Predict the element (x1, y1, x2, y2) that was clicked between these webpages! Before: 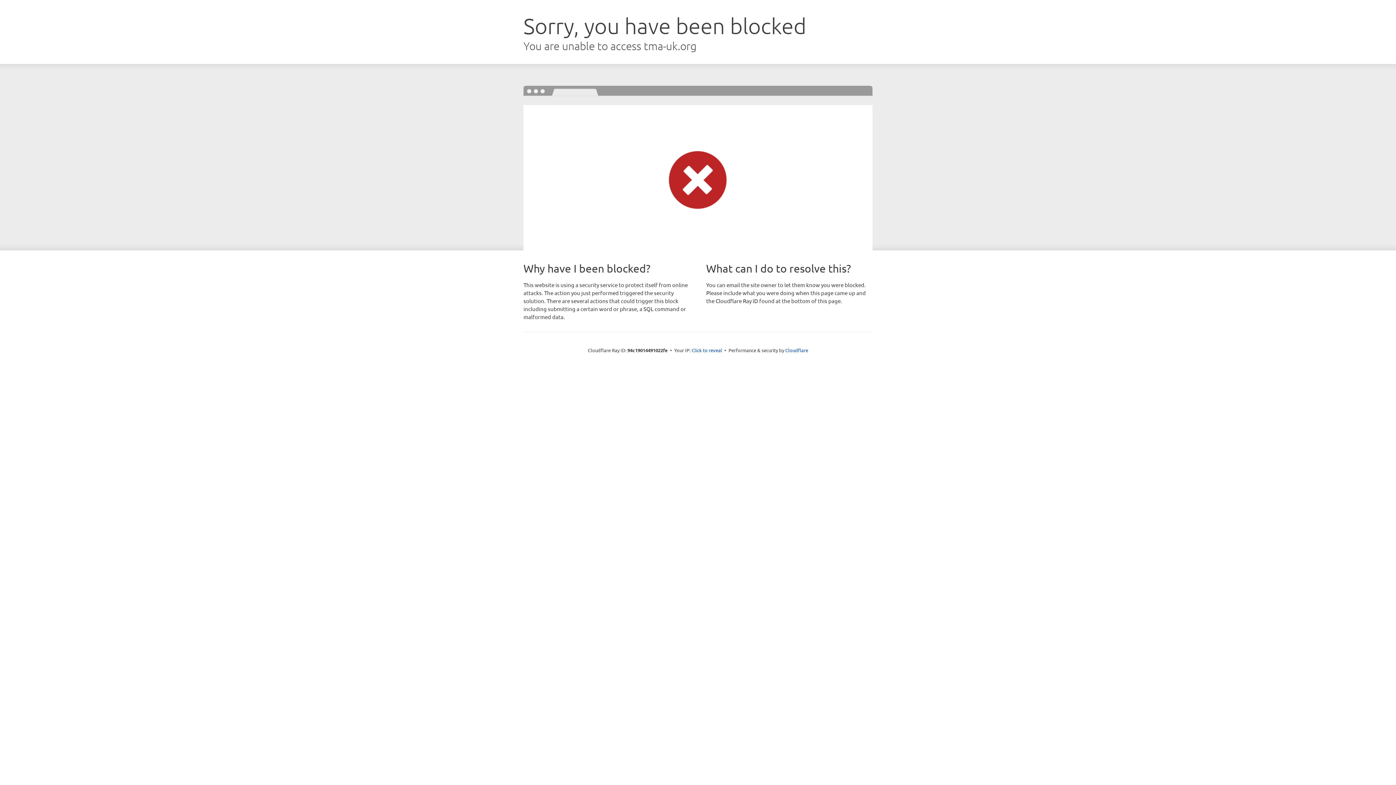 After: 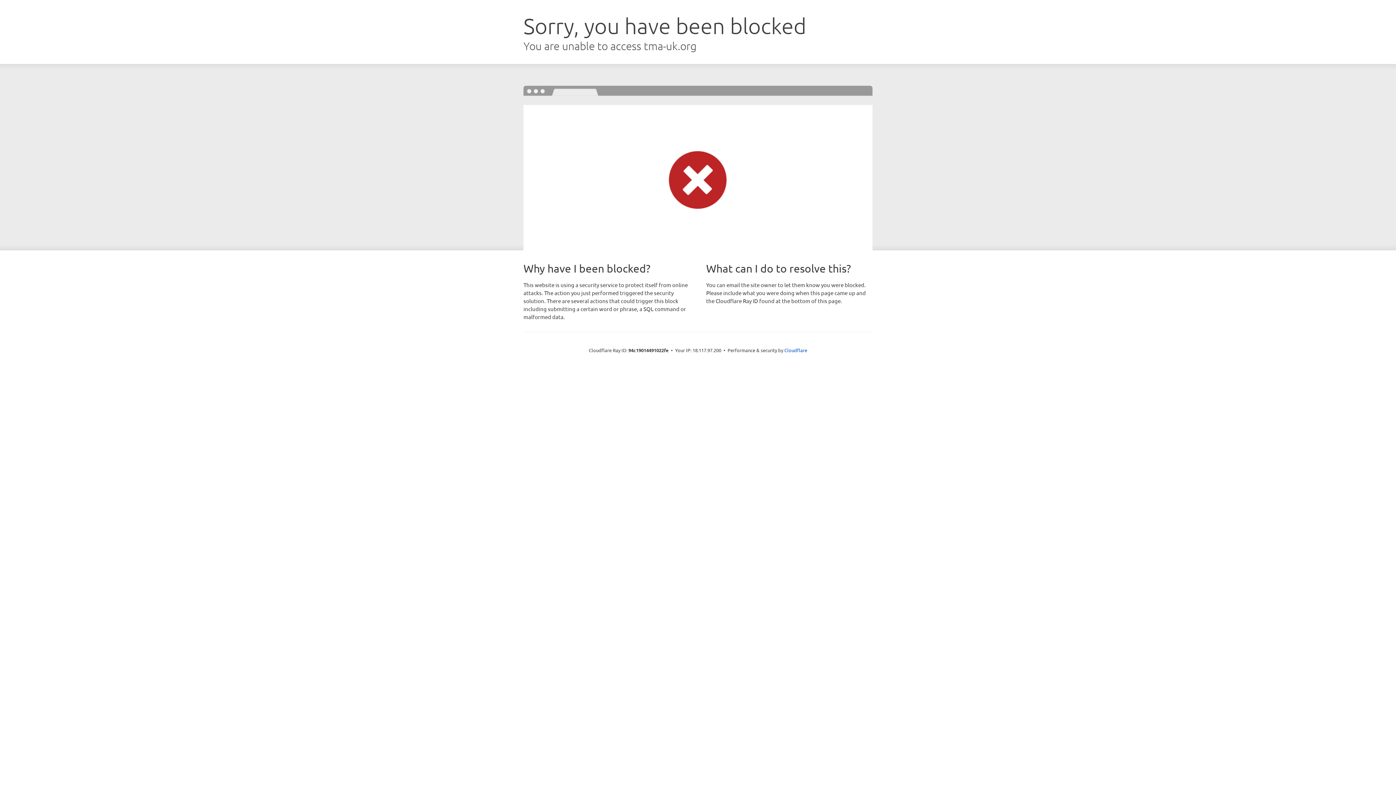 Action: label: Click to reveal bbox: (691, 346, 722, 353)